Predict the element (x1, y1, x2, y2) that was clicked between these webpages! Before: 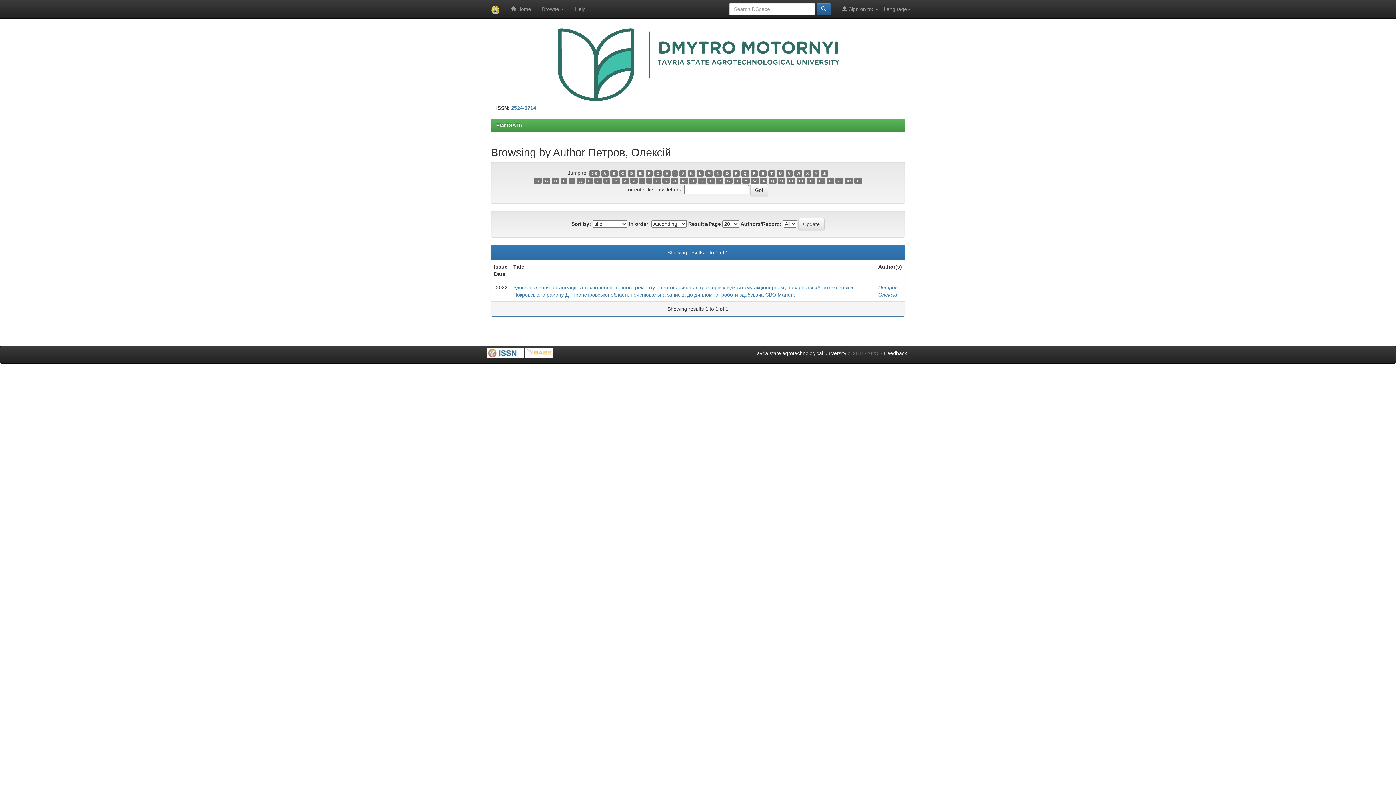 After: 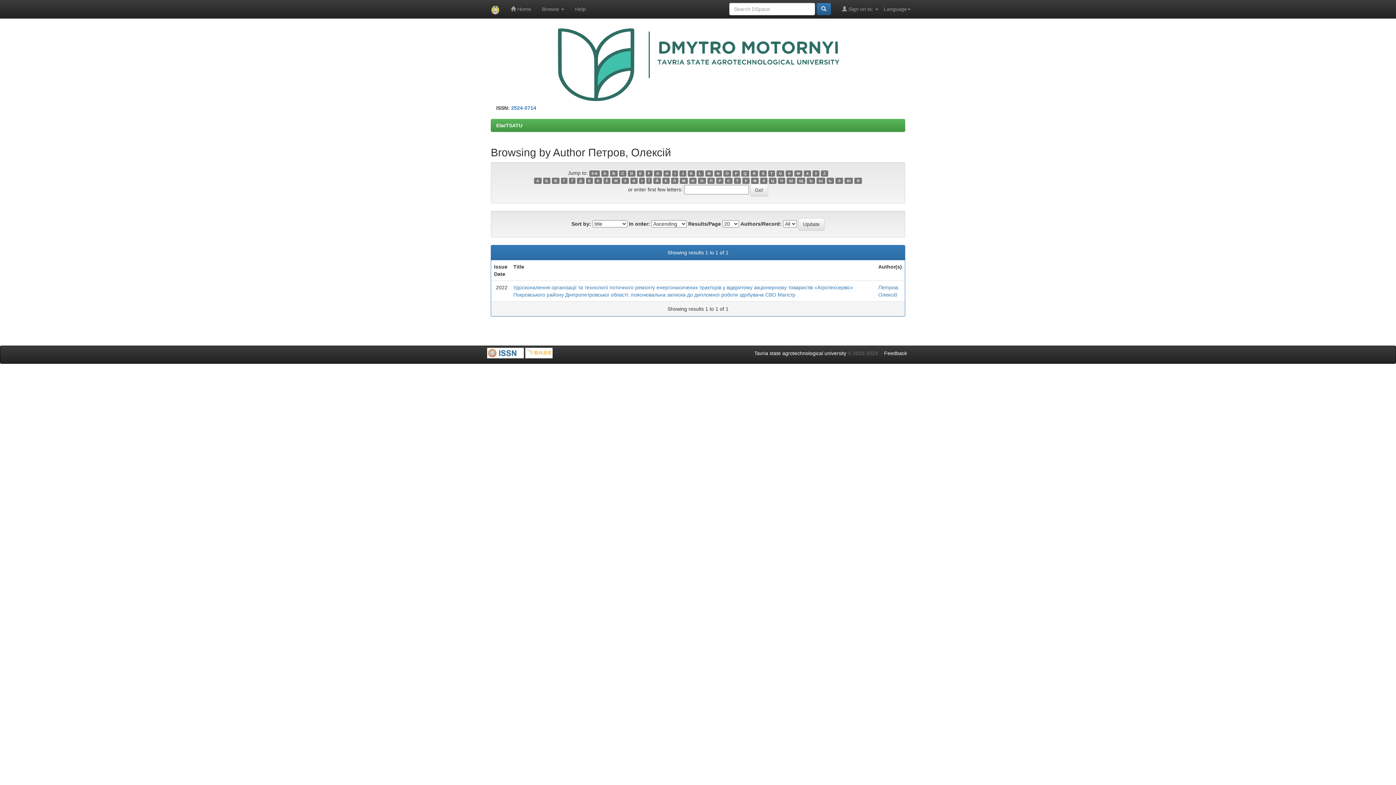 Action: bbox: (487, 349, 524, 355)